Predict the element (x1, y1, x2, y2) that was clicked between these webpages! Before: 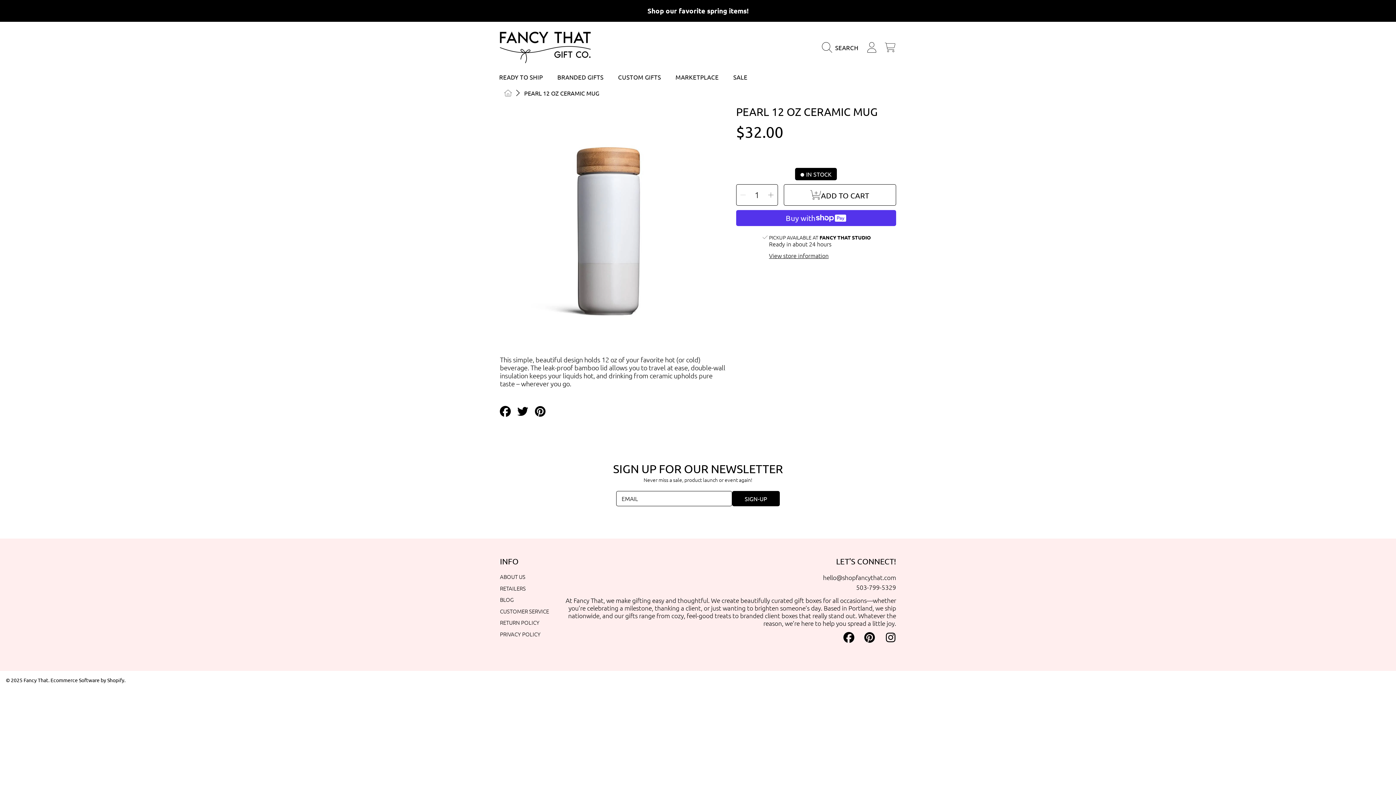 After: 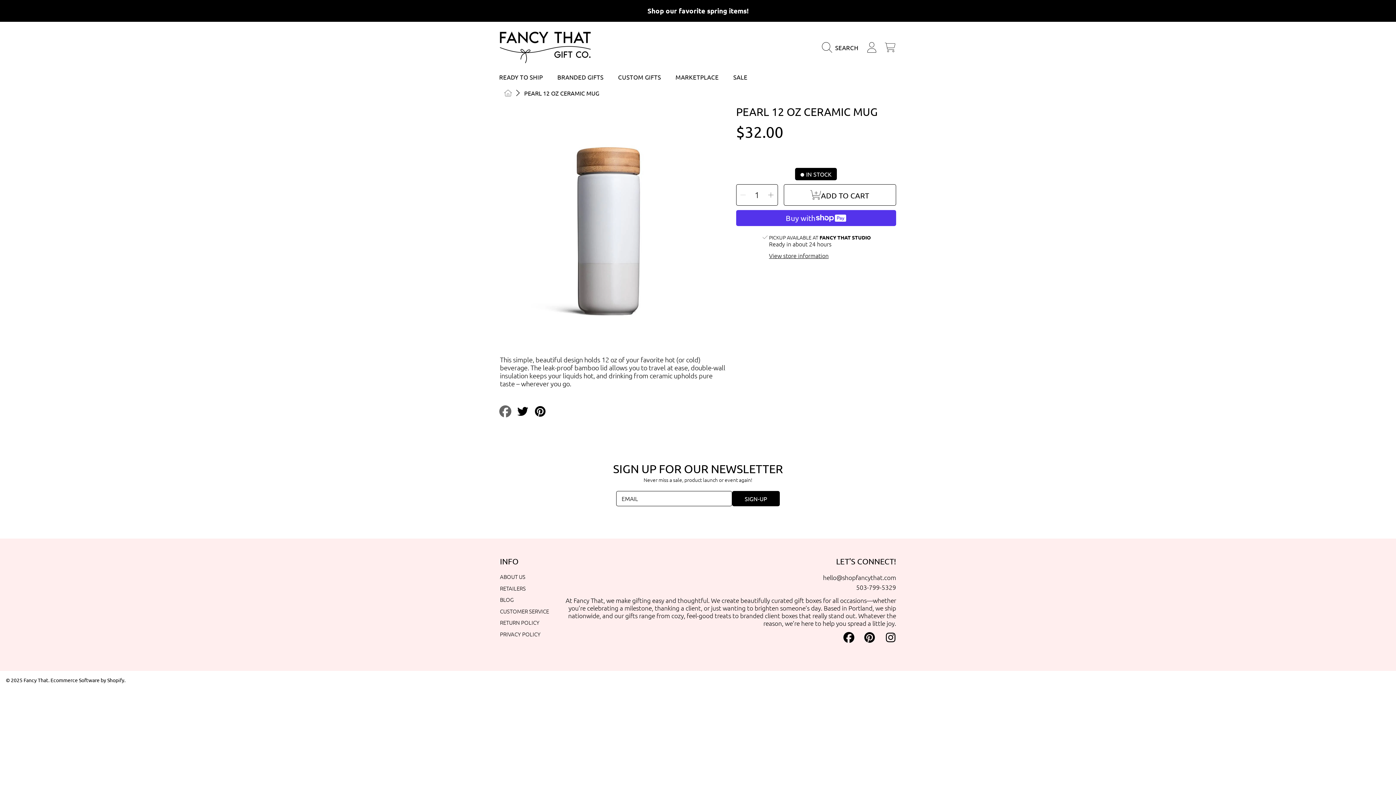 Action: label: Share on Facebook bbox: (500, 406, 512, 417)